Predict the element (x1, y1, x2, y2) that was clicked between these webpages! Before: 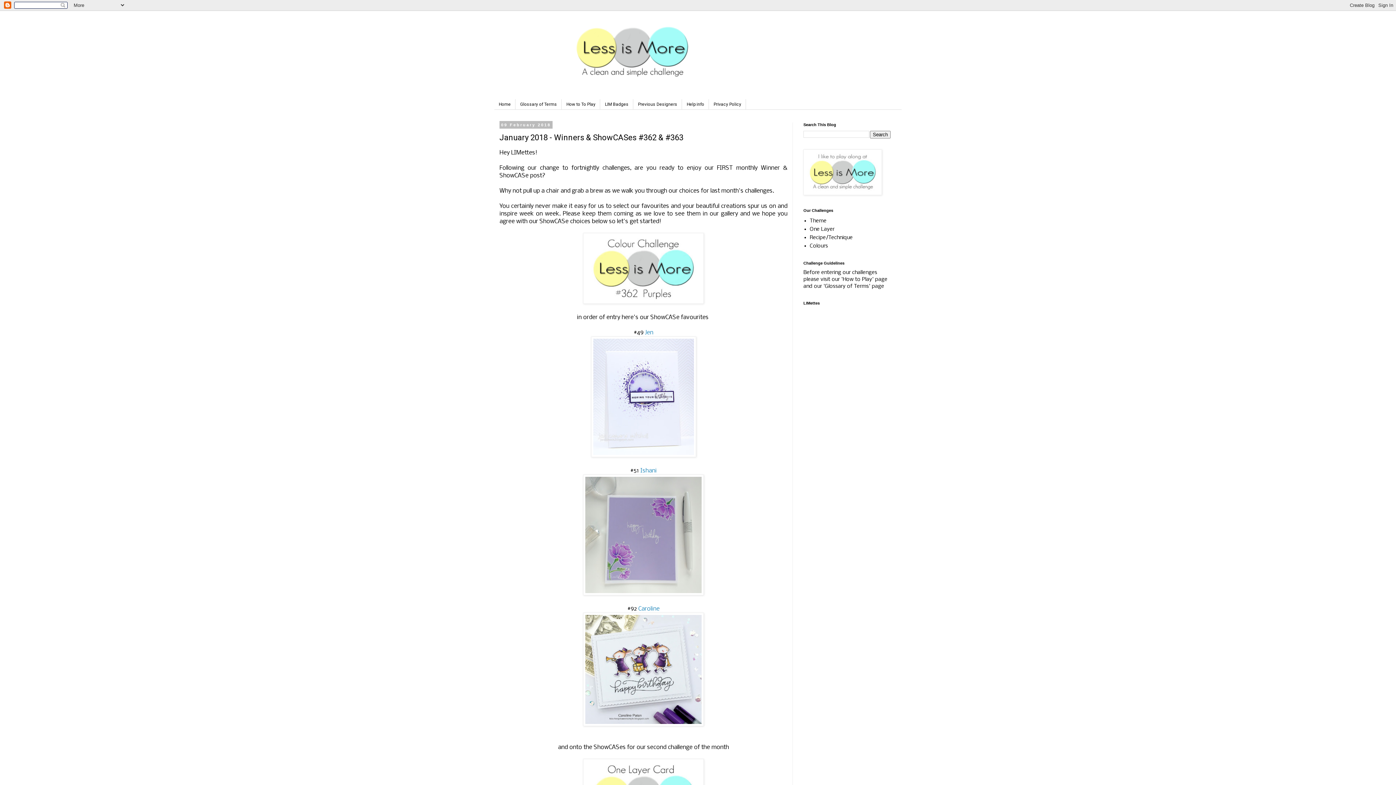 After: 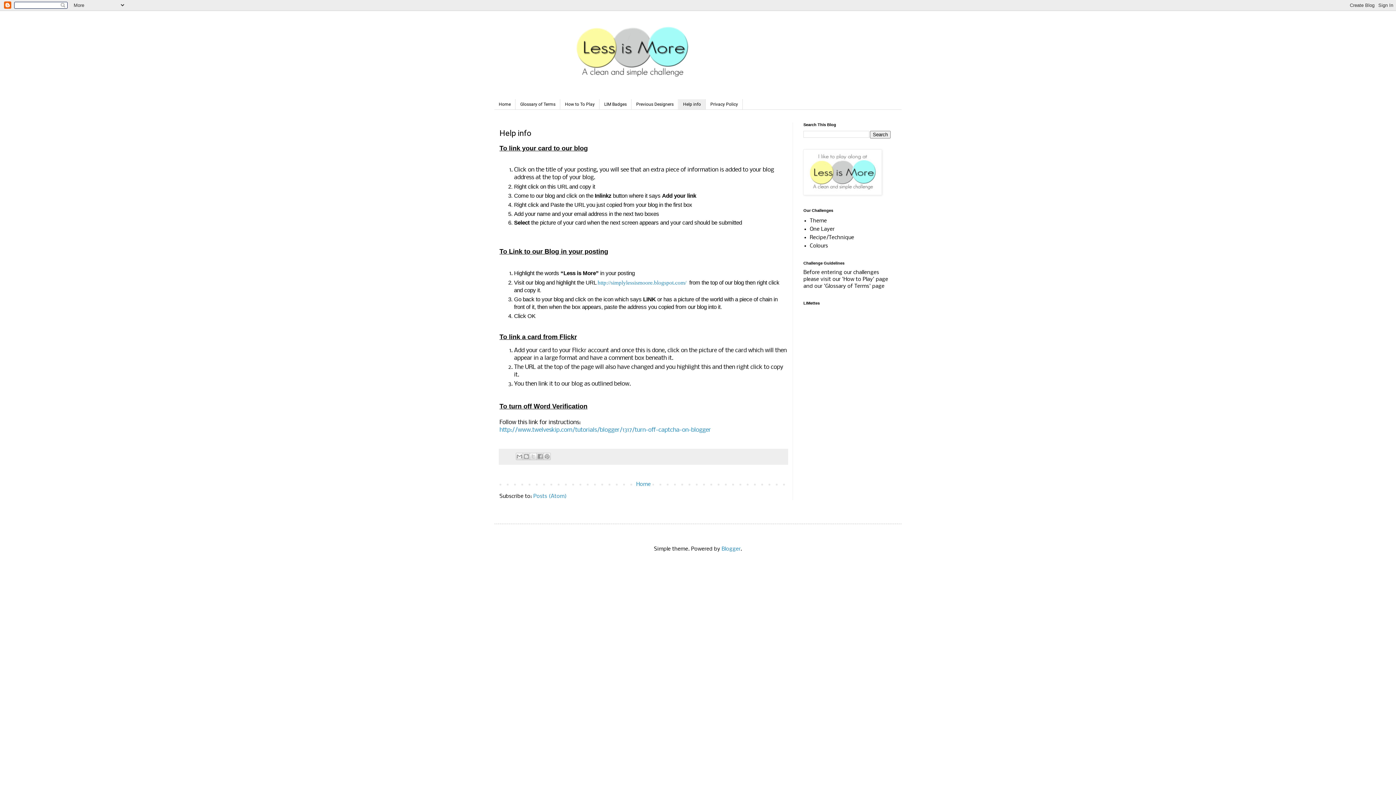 Action: bbox: (682, 99, 709, 109) label: Help info